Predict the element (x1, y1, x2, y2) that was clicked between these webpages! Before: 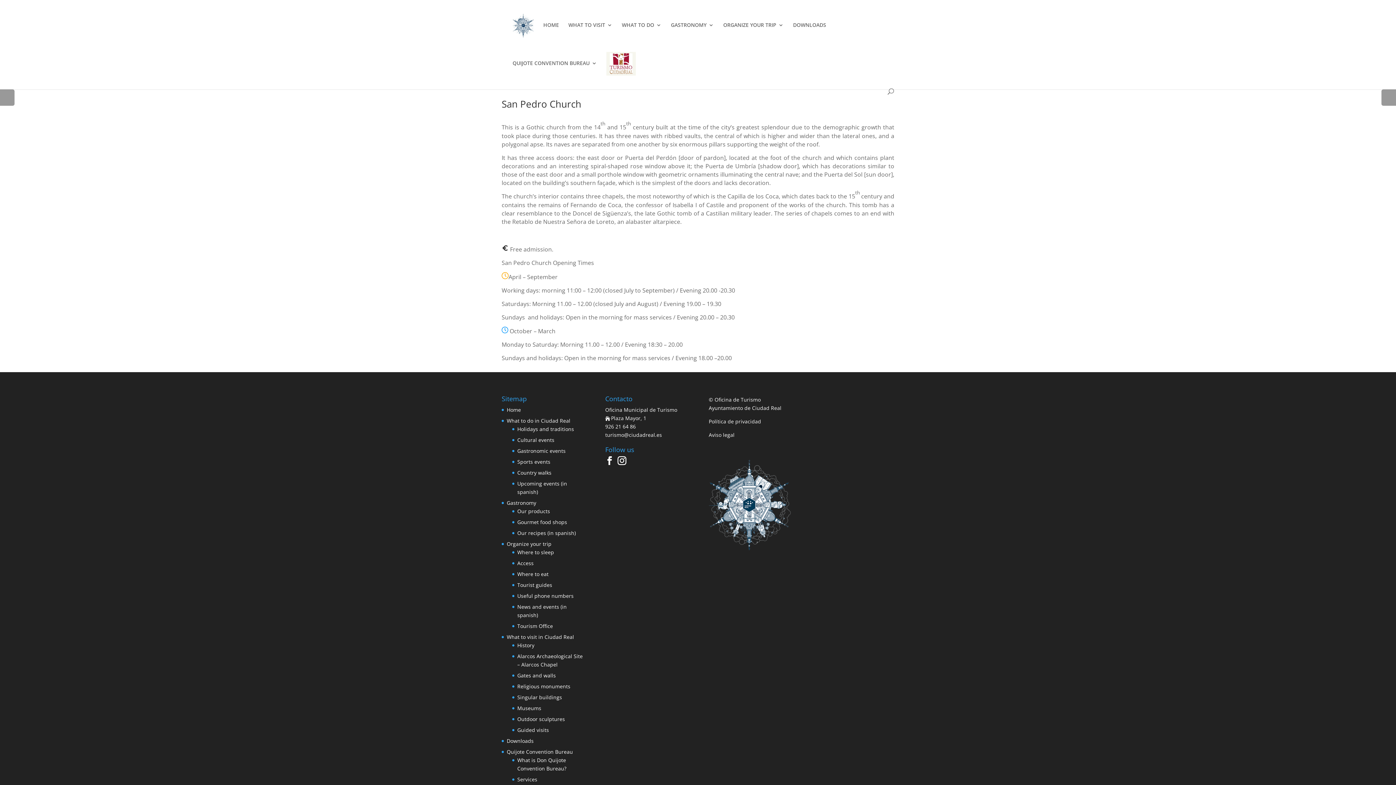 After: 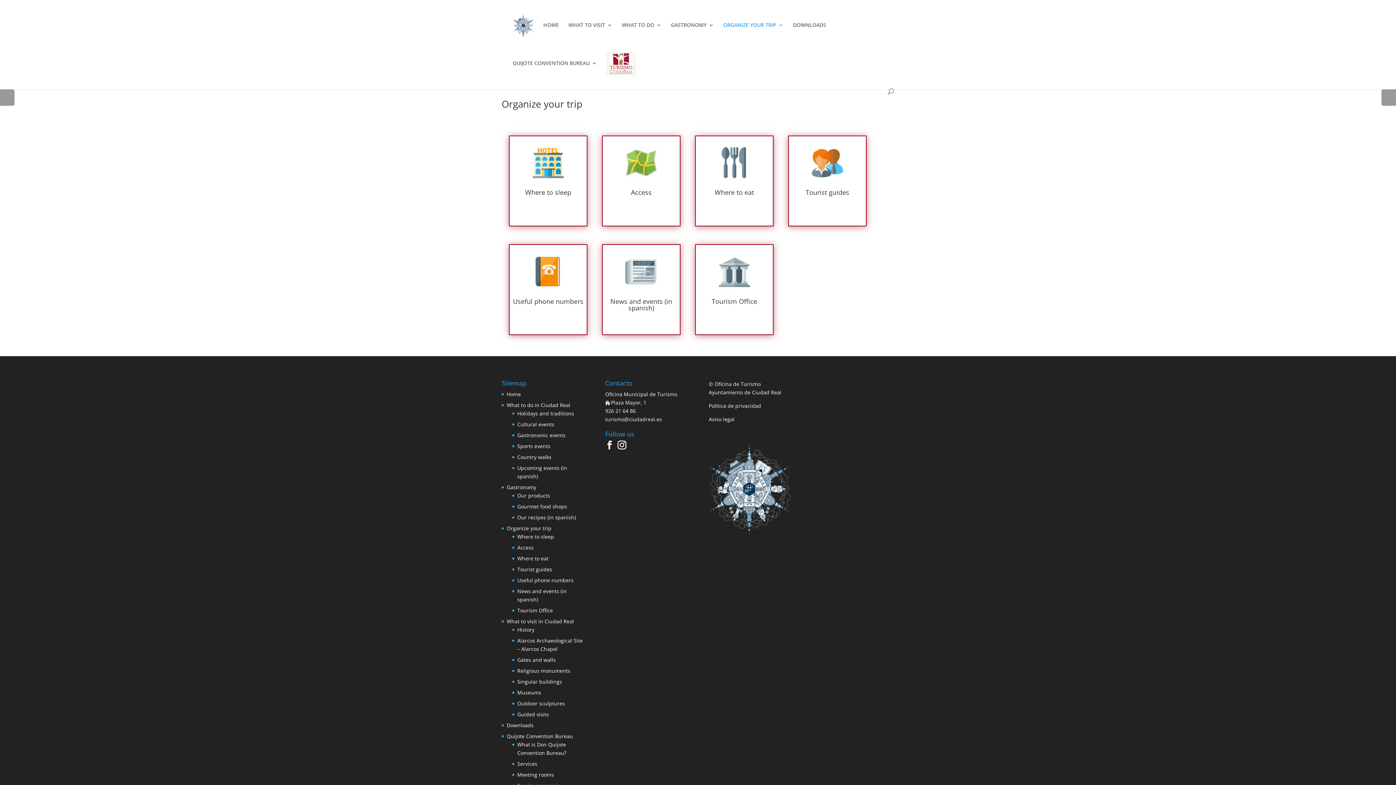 Action: bbox: (723, 22, 783, 39) label: ORGANIZE YOUR TRIP